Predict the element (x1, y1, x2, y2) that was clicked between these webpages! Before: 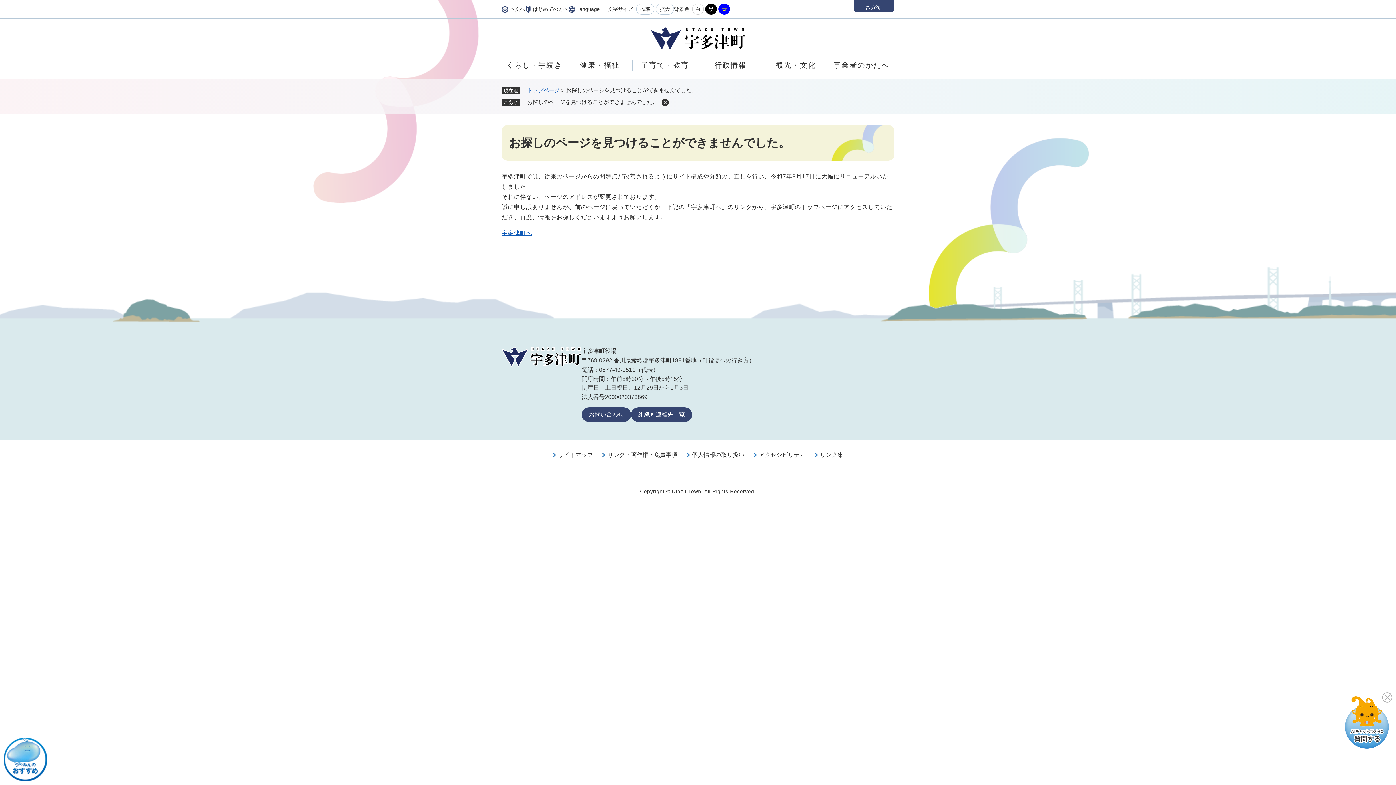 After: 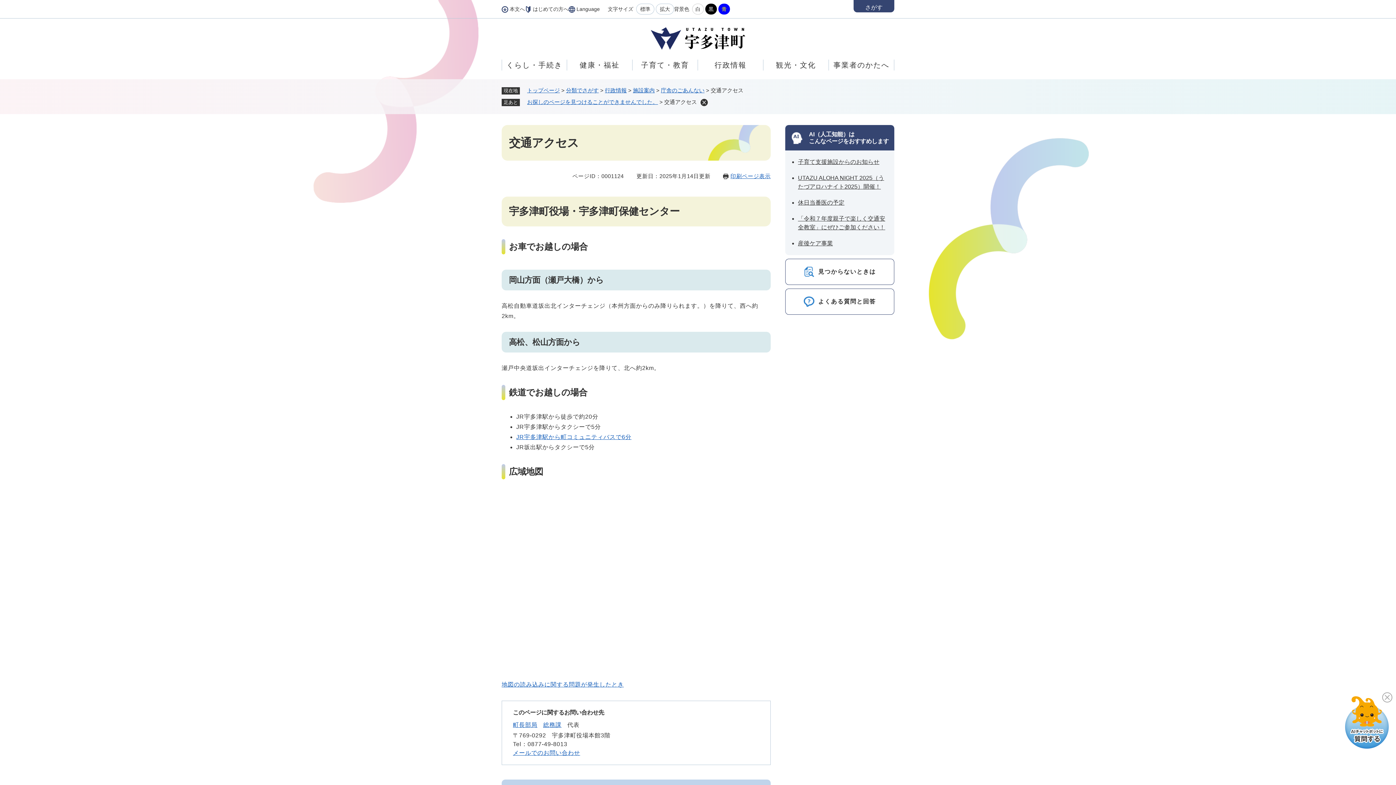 Action: label: 町役場への行き方 bbox: (702, 357, 749, 363)